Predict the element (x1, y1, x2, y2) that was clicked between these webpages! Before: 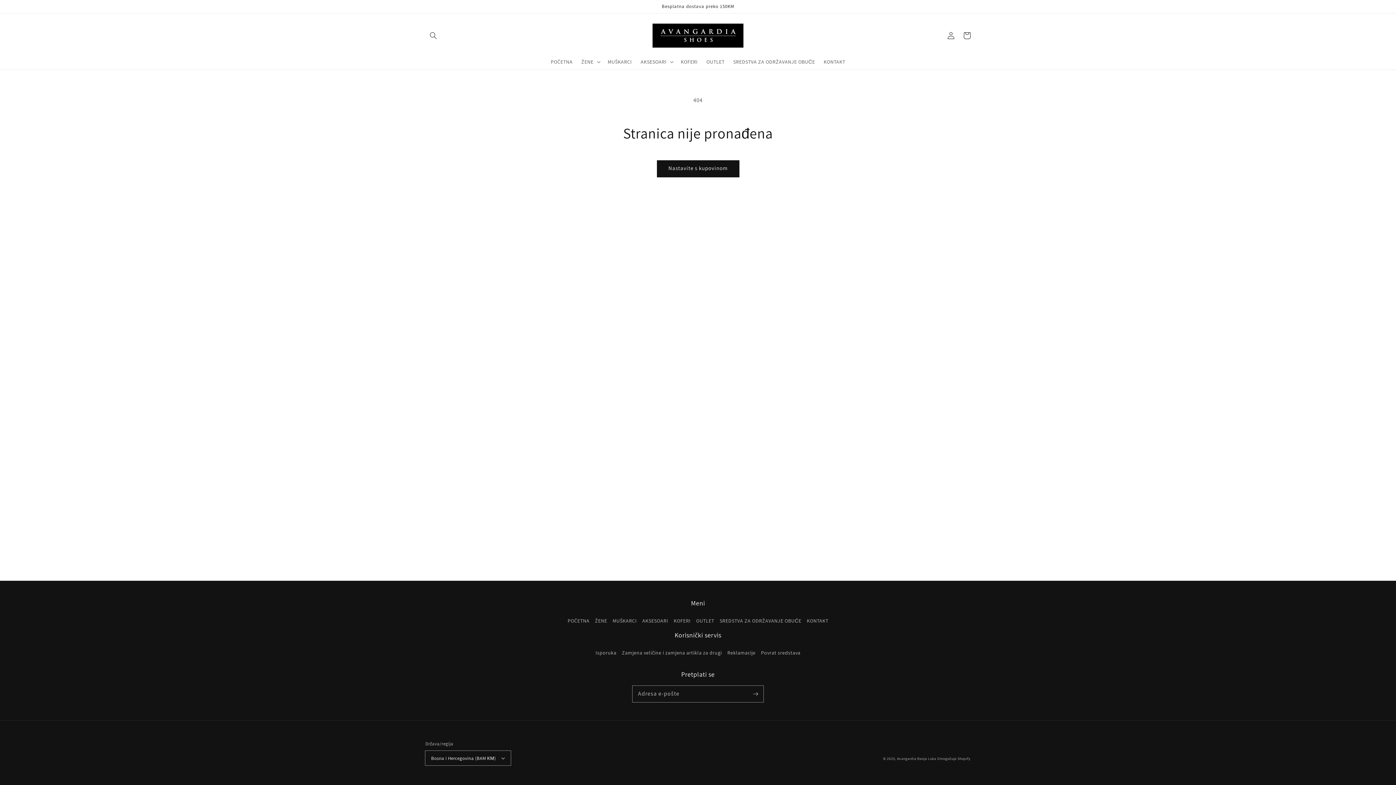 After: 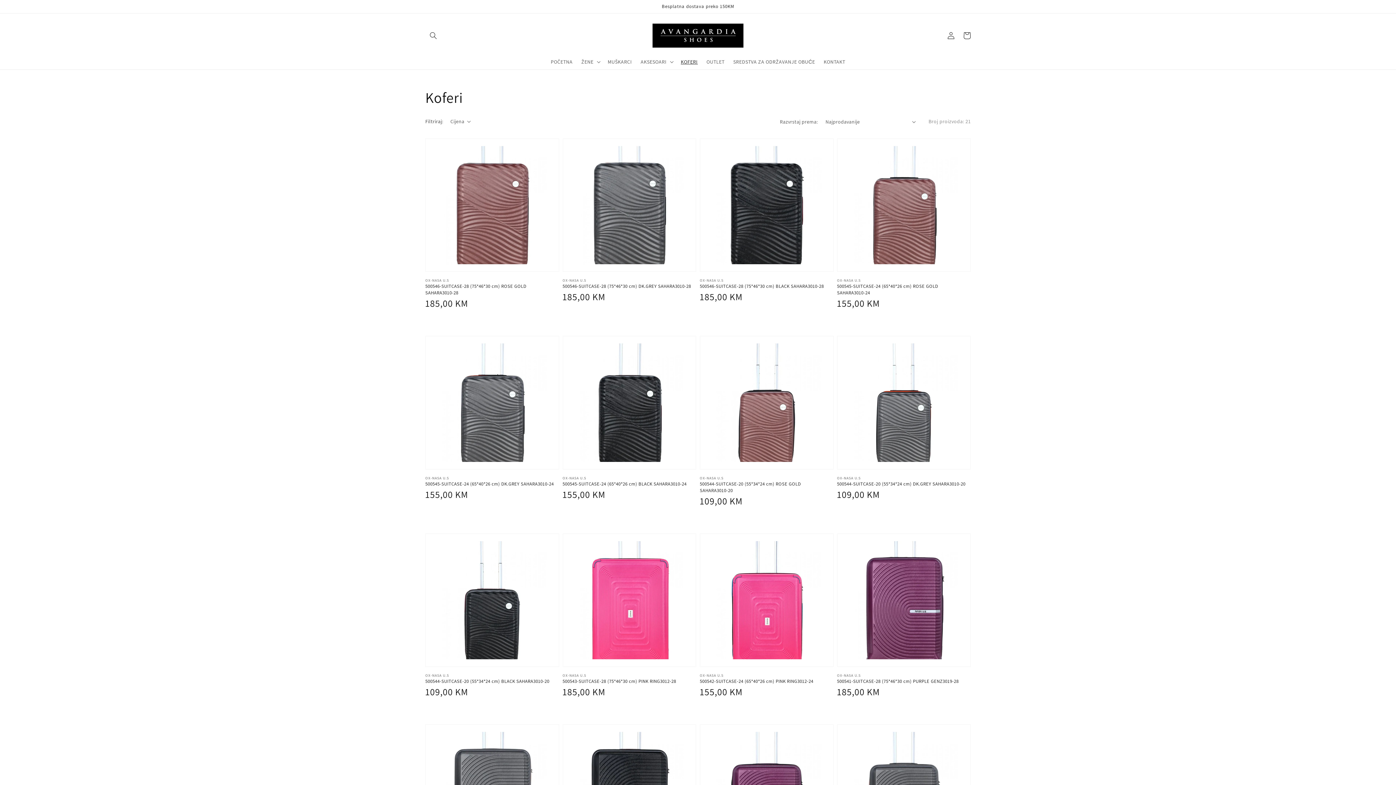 Action: bbox: (673, 614, 690, 627) label: KOFERI